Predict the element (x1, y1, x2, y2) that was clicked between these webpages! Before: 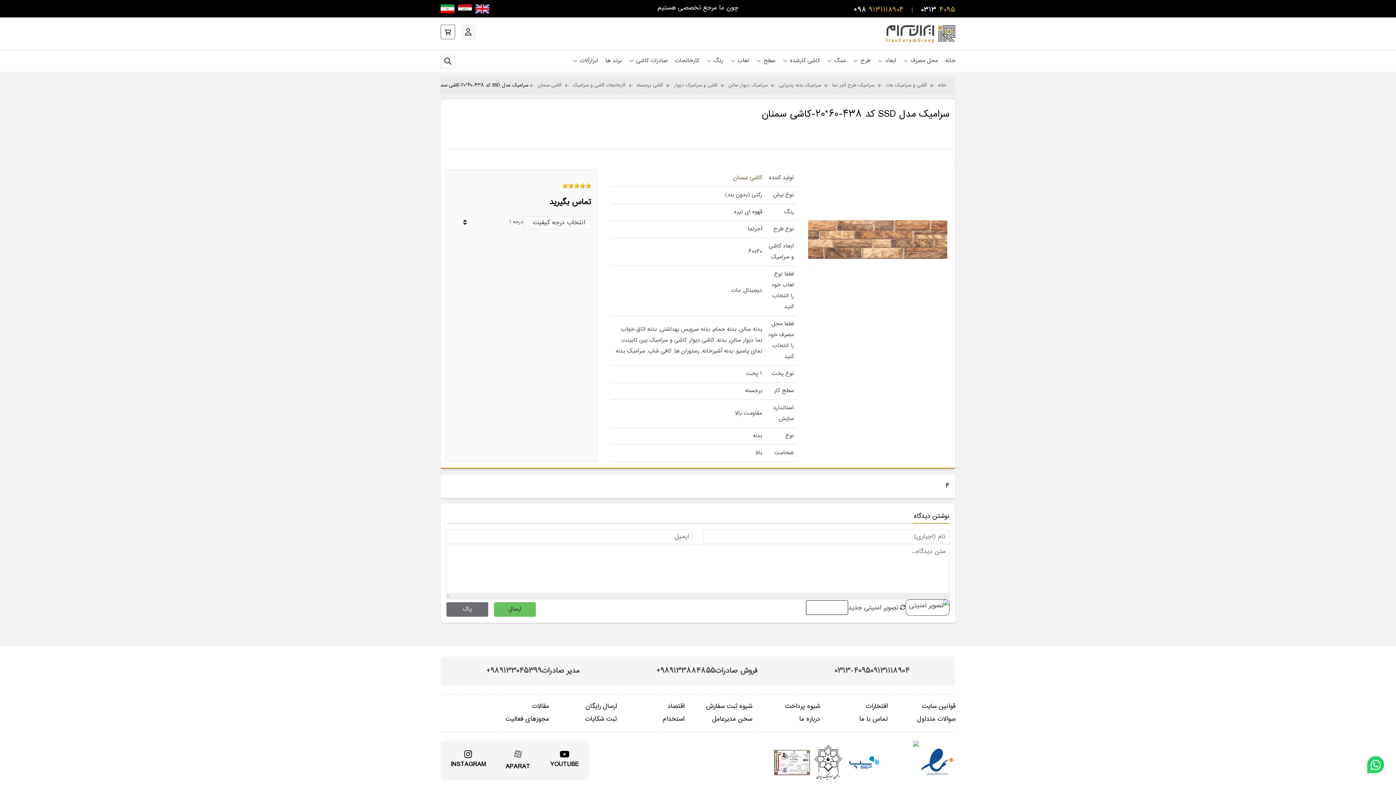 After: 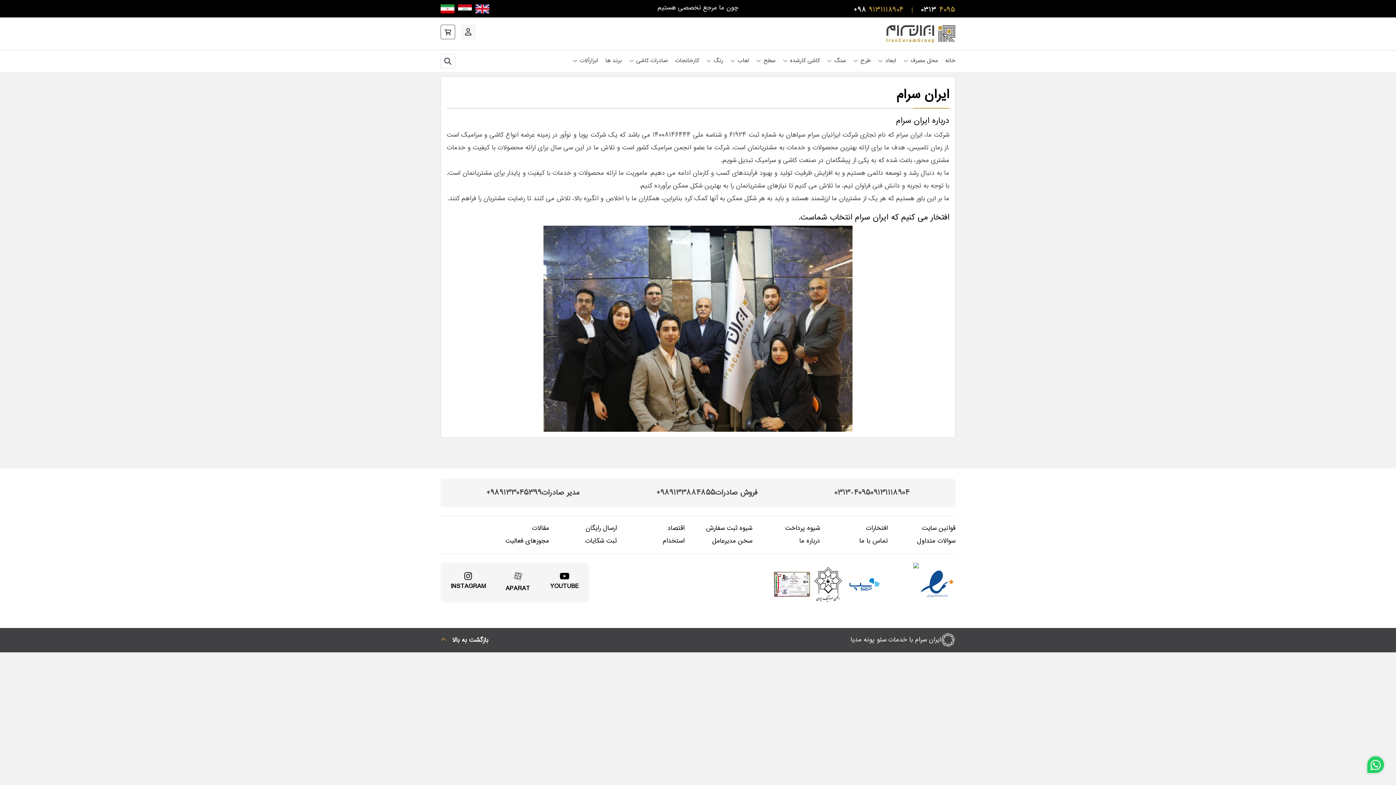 Action: label: درباره ما bbox: (752, 713, 820, 726)